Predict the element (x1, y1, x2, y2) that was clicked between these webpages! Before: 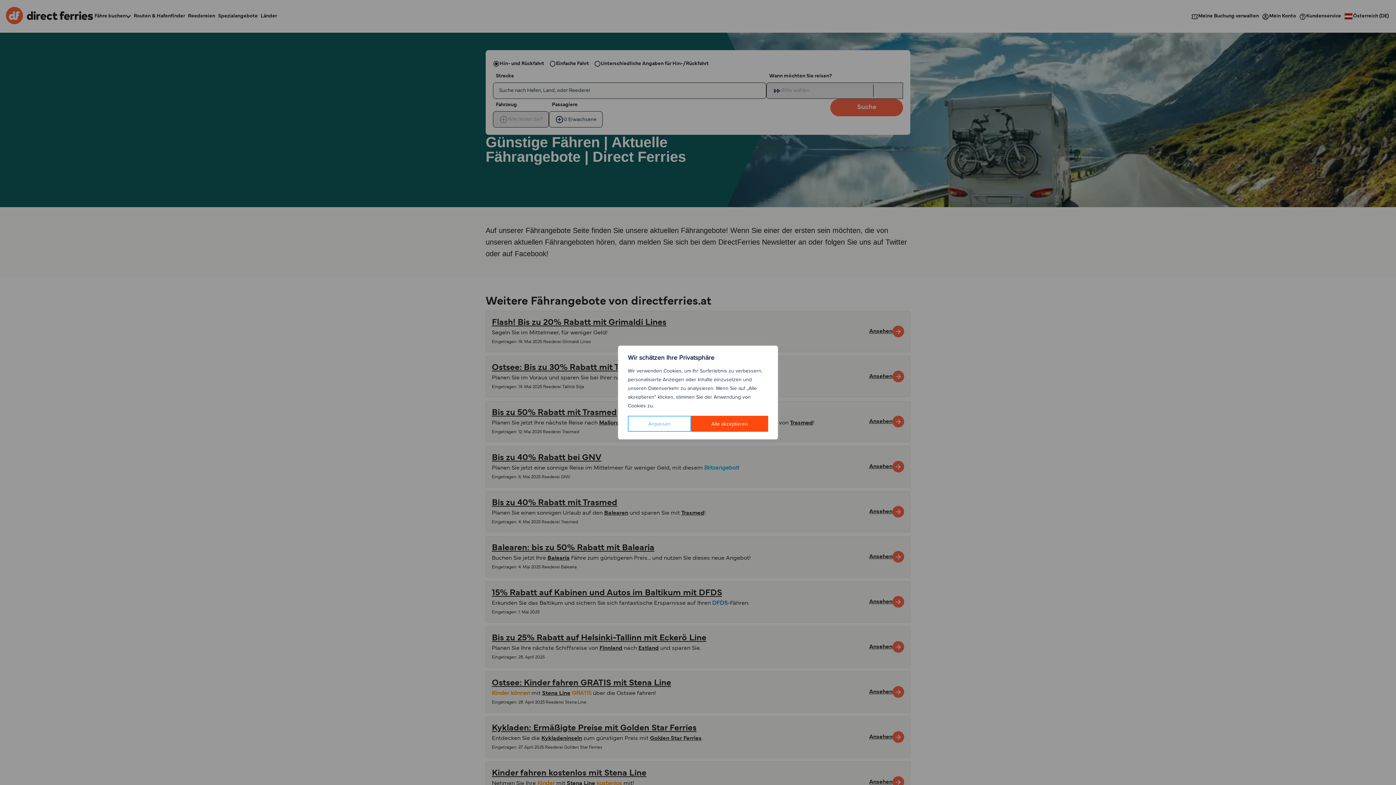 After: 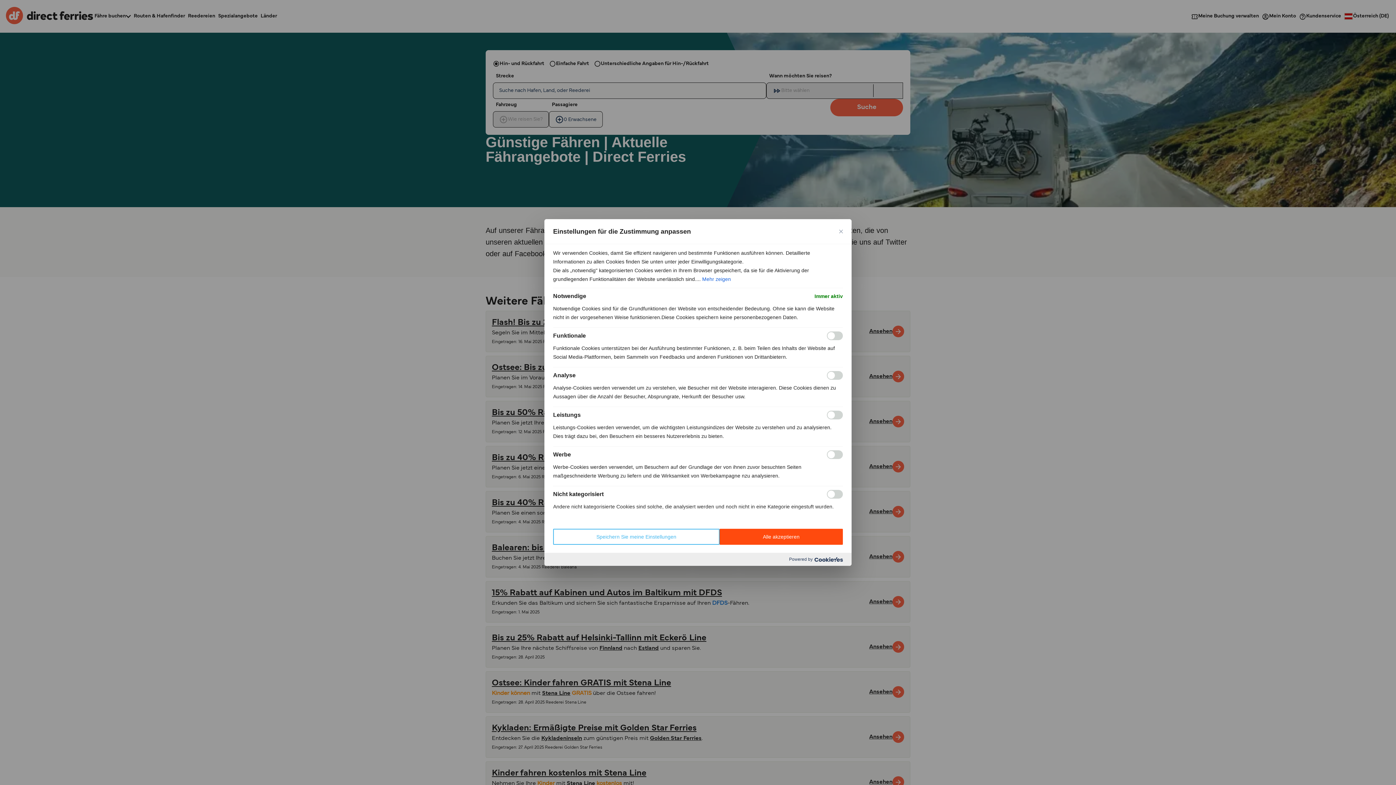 Action: bbox: (628, 416, 691, 432) label: Anpassen